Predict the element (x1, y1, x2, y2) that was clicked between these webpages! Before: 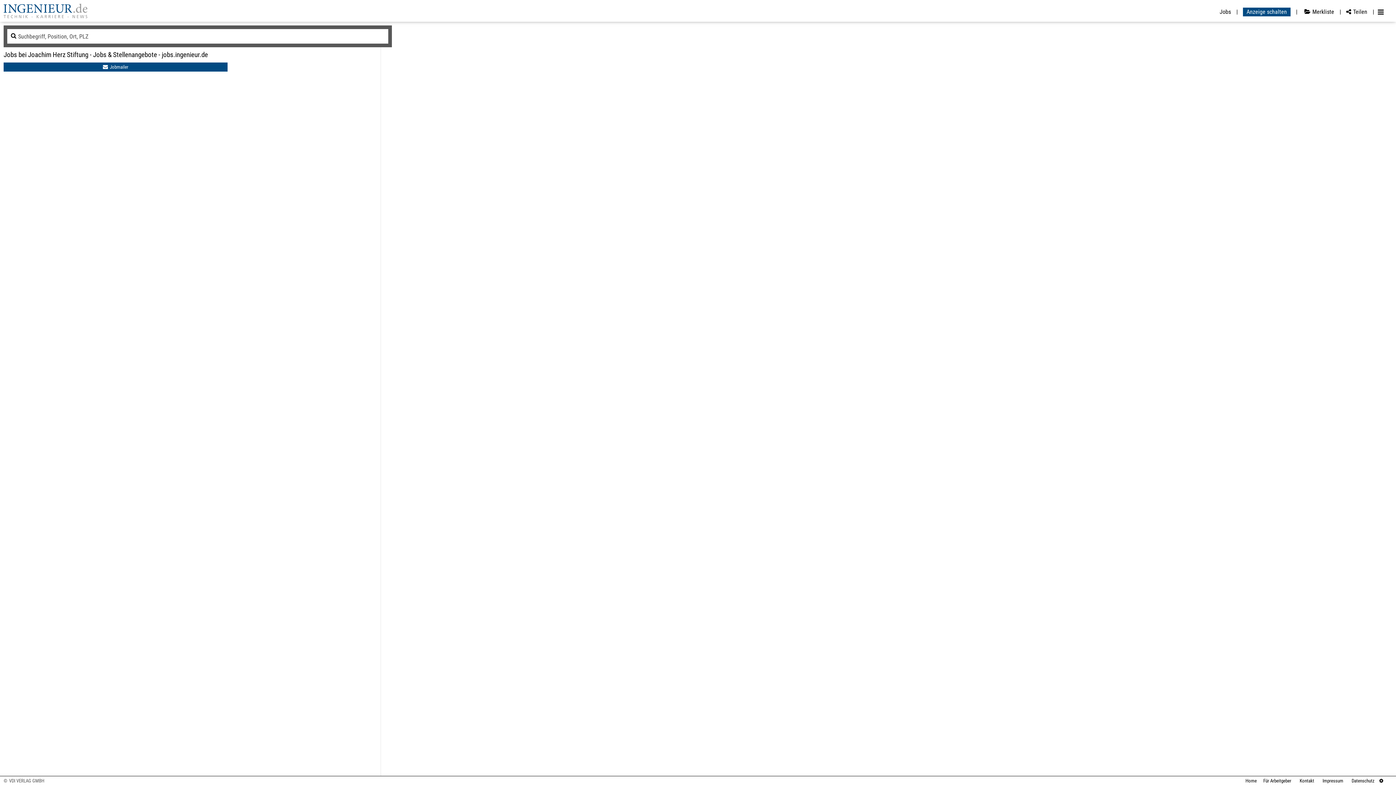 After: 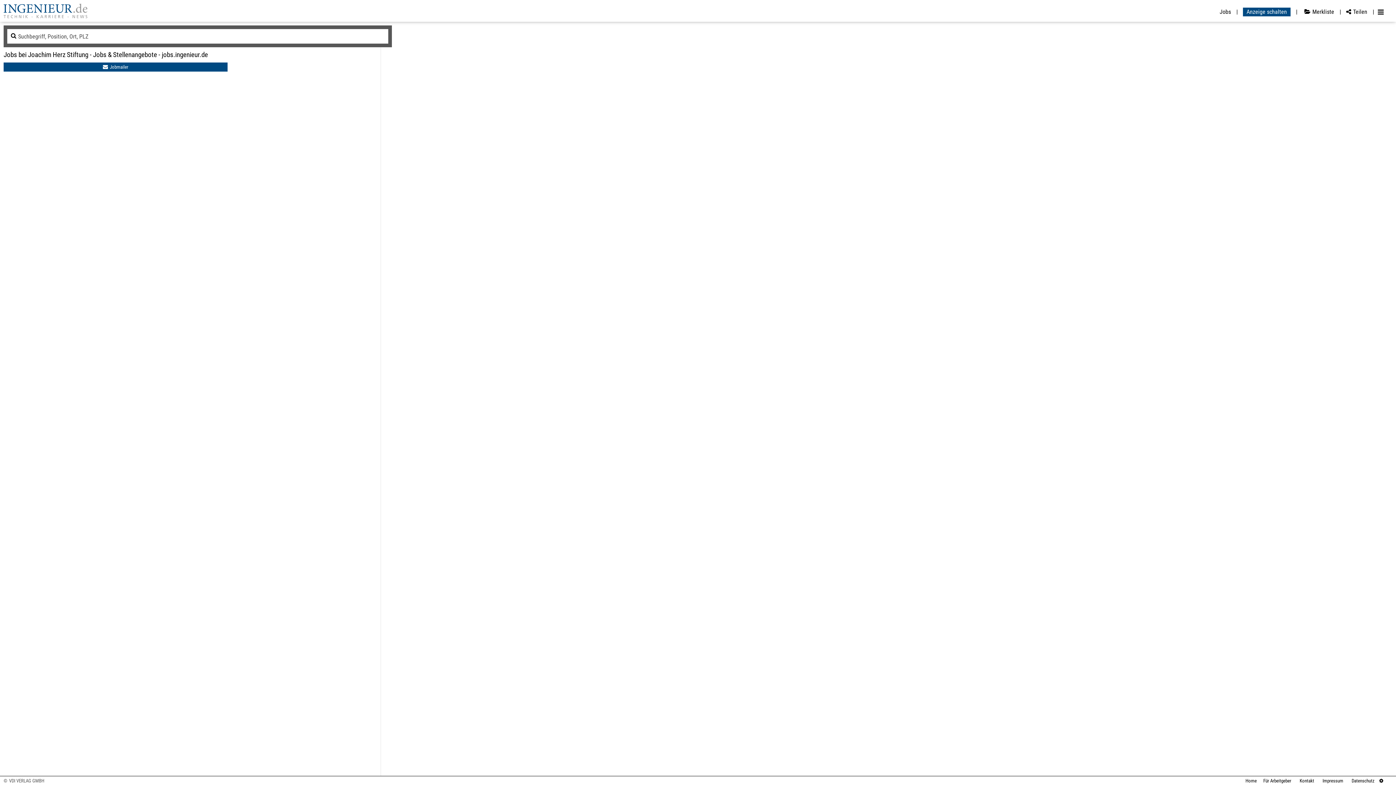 Action: label: Jobmailer Link bbox: (3, 62, 227, 71)